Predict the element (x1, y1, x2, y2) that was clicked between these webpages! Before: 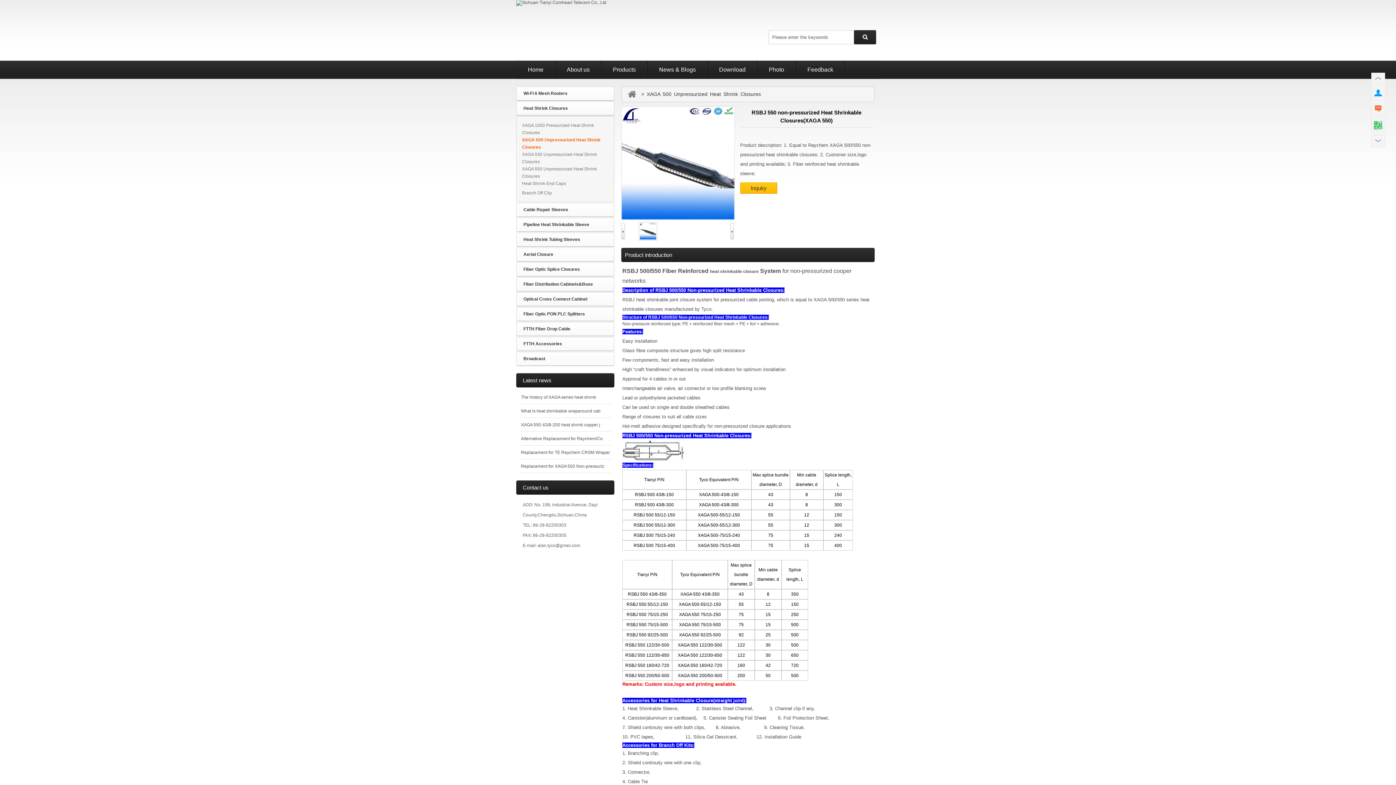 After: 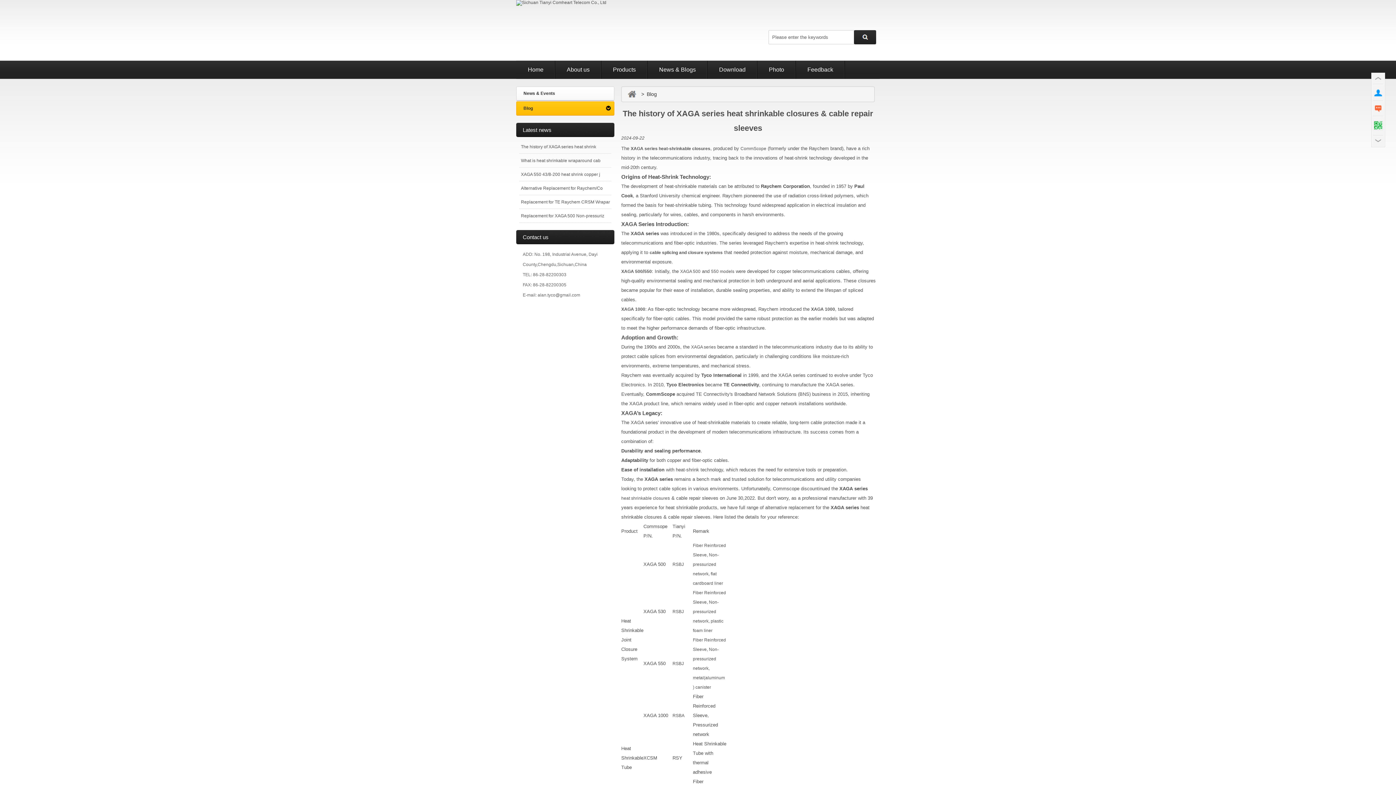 Action: label: The history of XAGA series heat shrink bbox: (521, 394, 596, 400)